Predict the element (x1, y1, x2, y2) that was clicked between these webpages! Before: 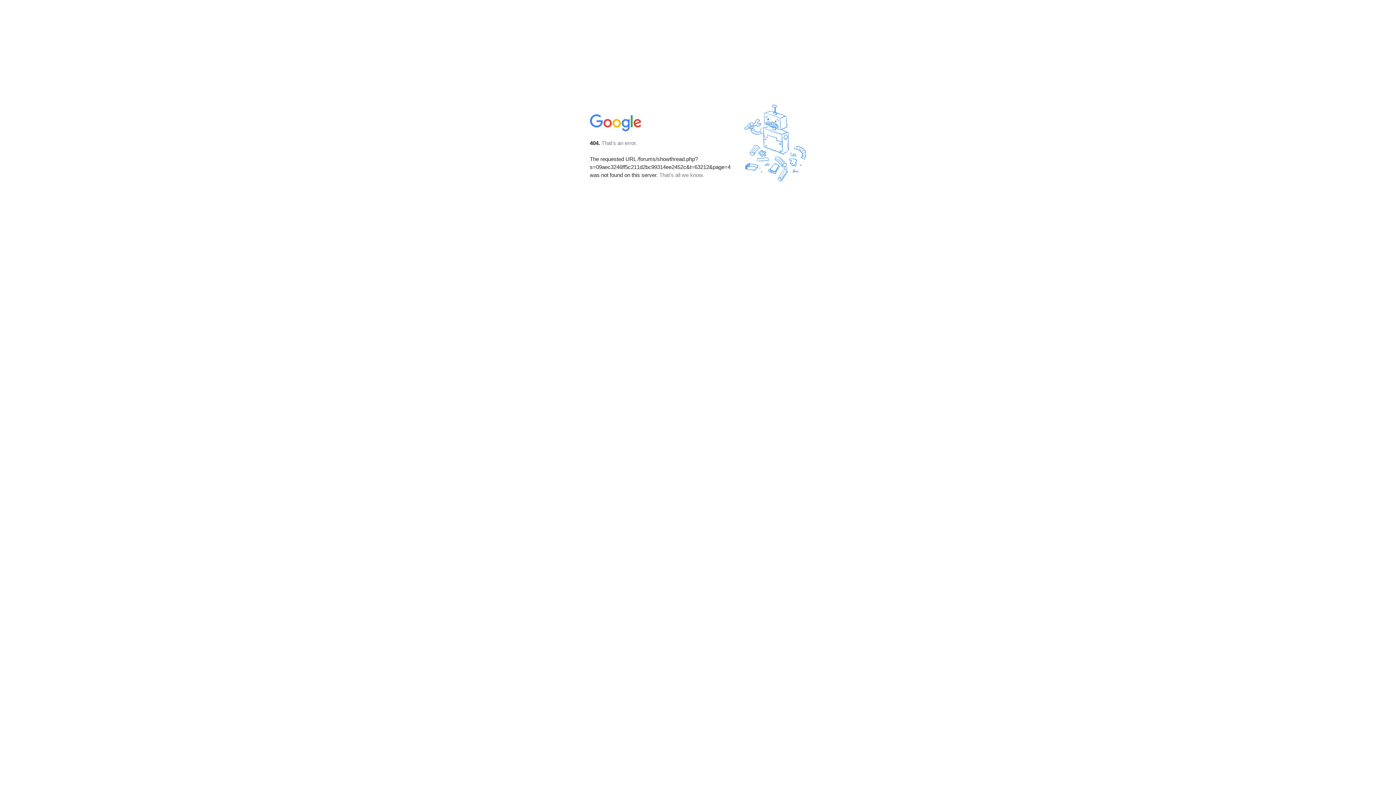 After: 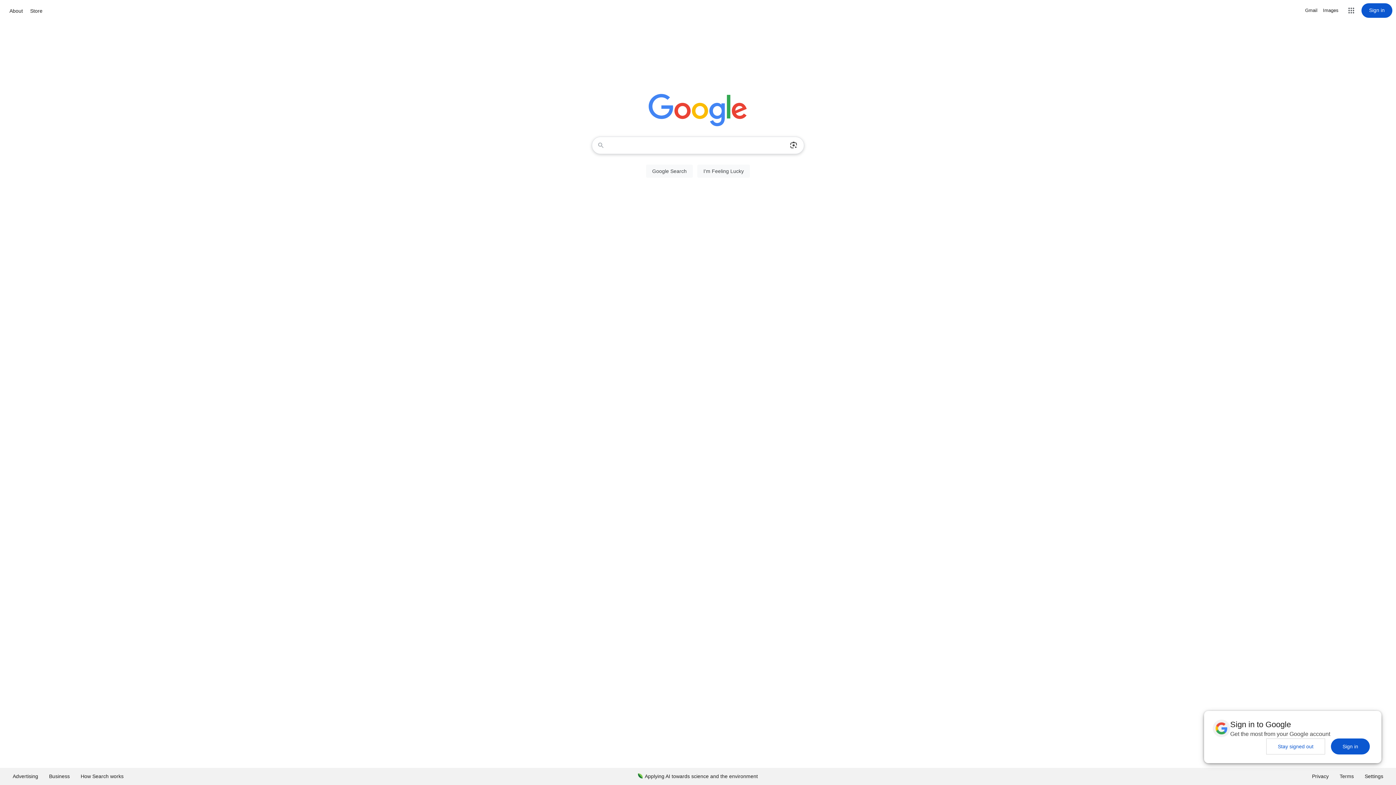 Action: bbox: (590, 127, 642, 134)